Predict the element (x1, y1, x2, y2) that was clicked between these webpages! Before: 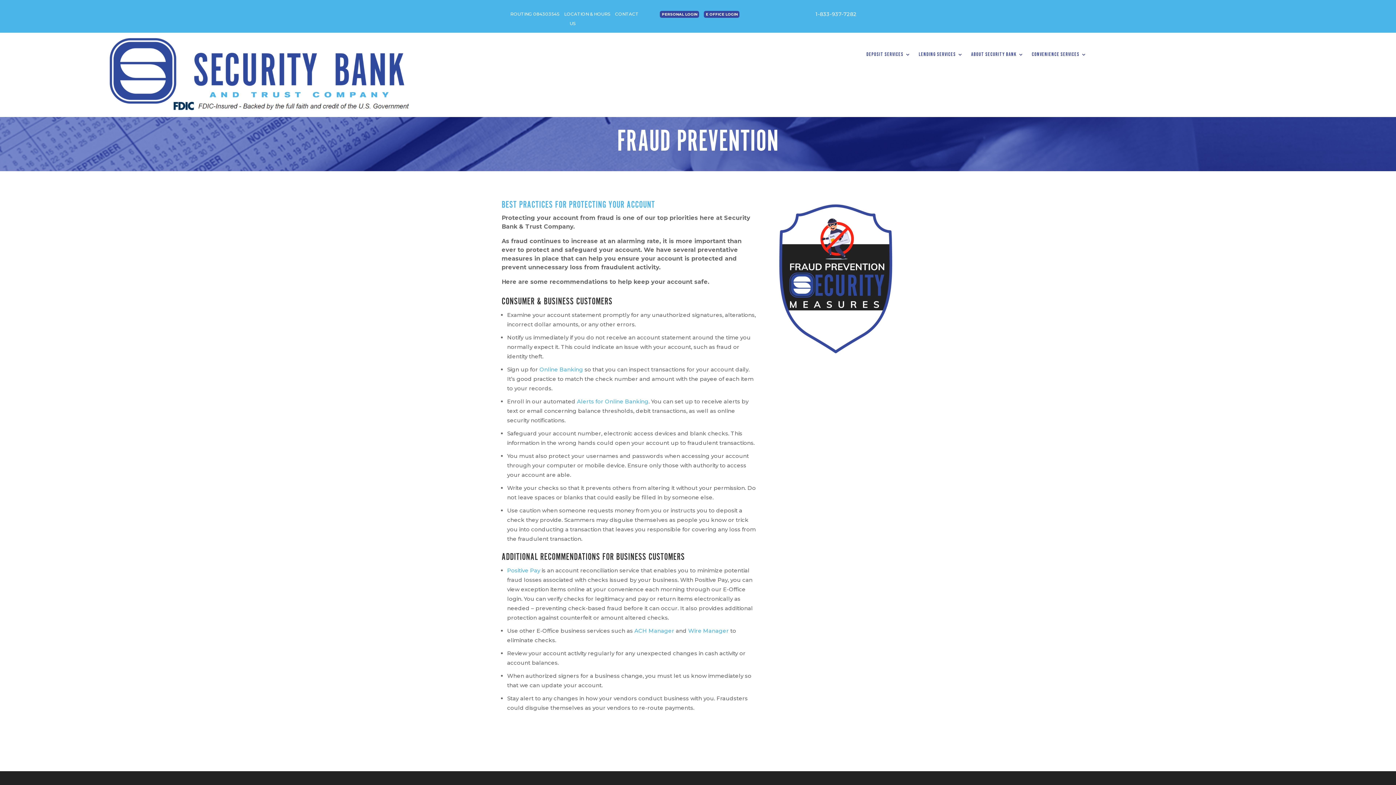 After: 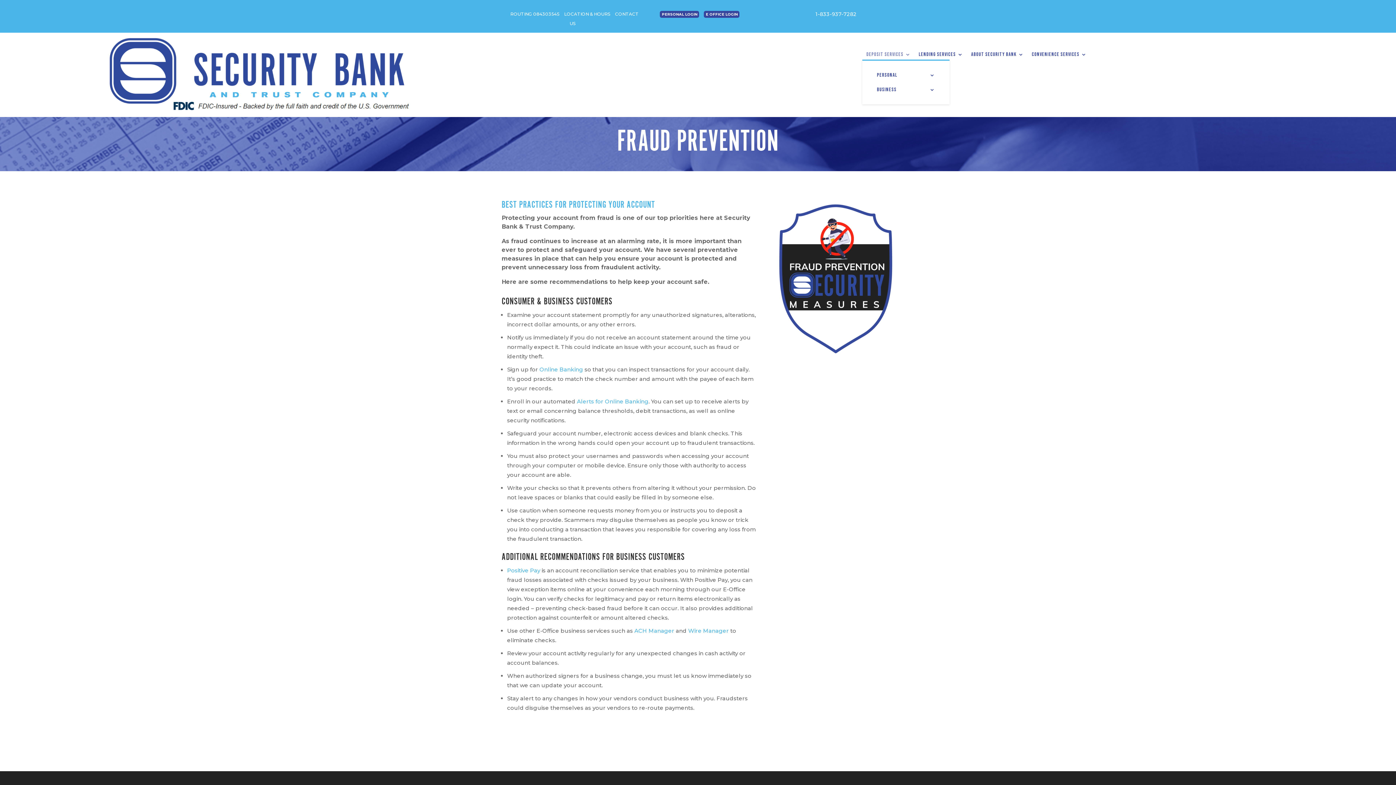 Action: label: Deposit Services bbox: (866, 52, 911, 60)